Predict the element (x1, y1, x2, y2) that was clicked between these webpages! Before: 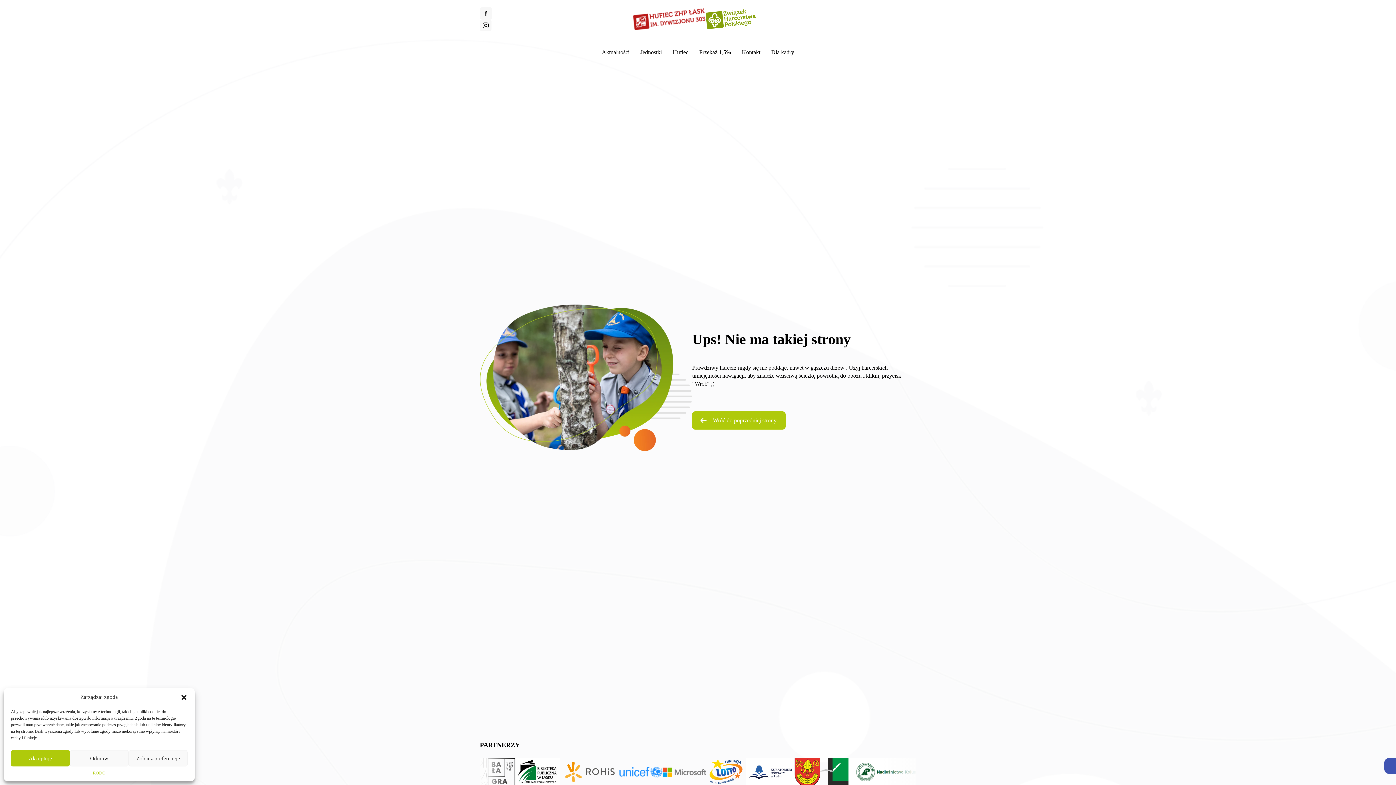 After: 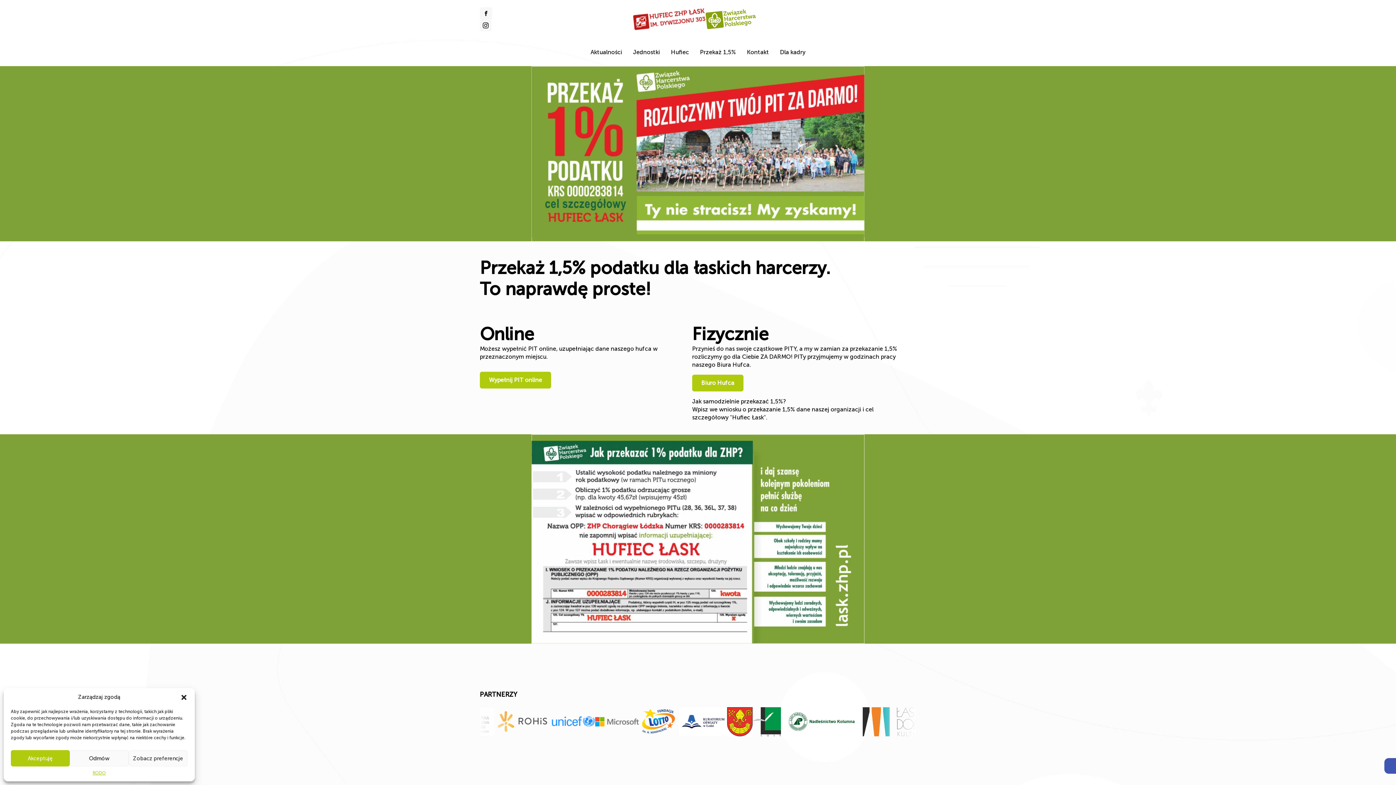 Action: bbox: (694, 42, 736, 62) label: Przekaż 1,5%